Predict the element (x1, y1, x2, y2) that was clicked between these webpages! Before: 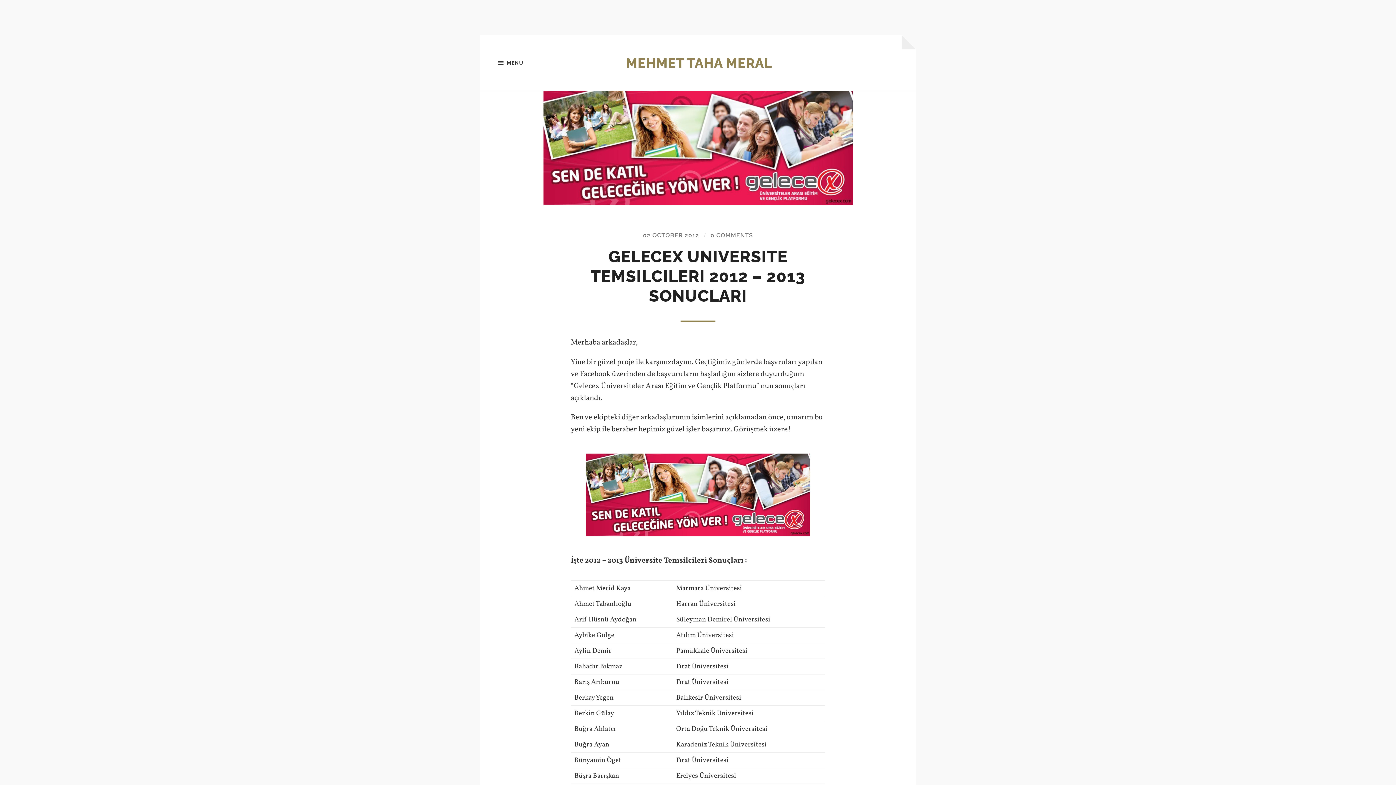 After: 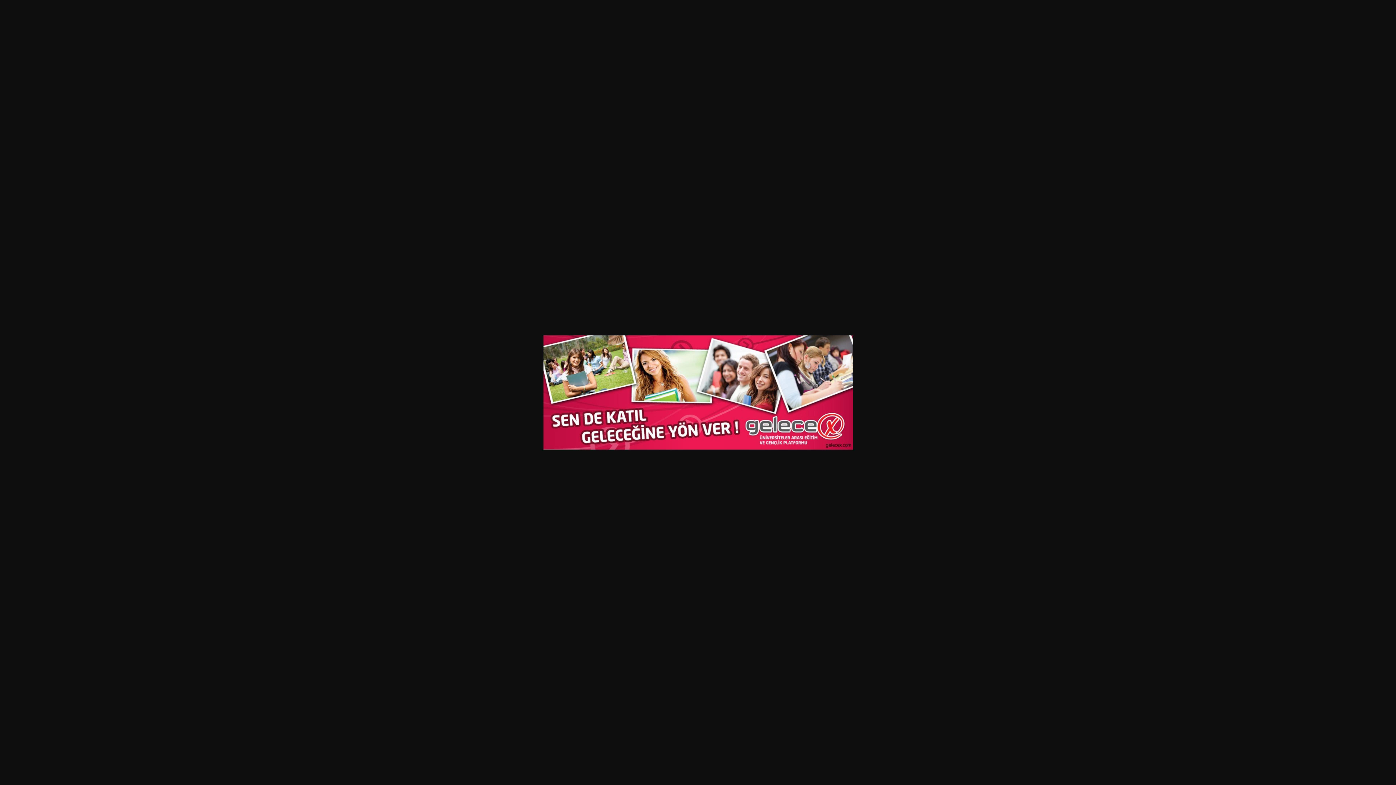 Action: bbox: (570, 453, 825, 536)